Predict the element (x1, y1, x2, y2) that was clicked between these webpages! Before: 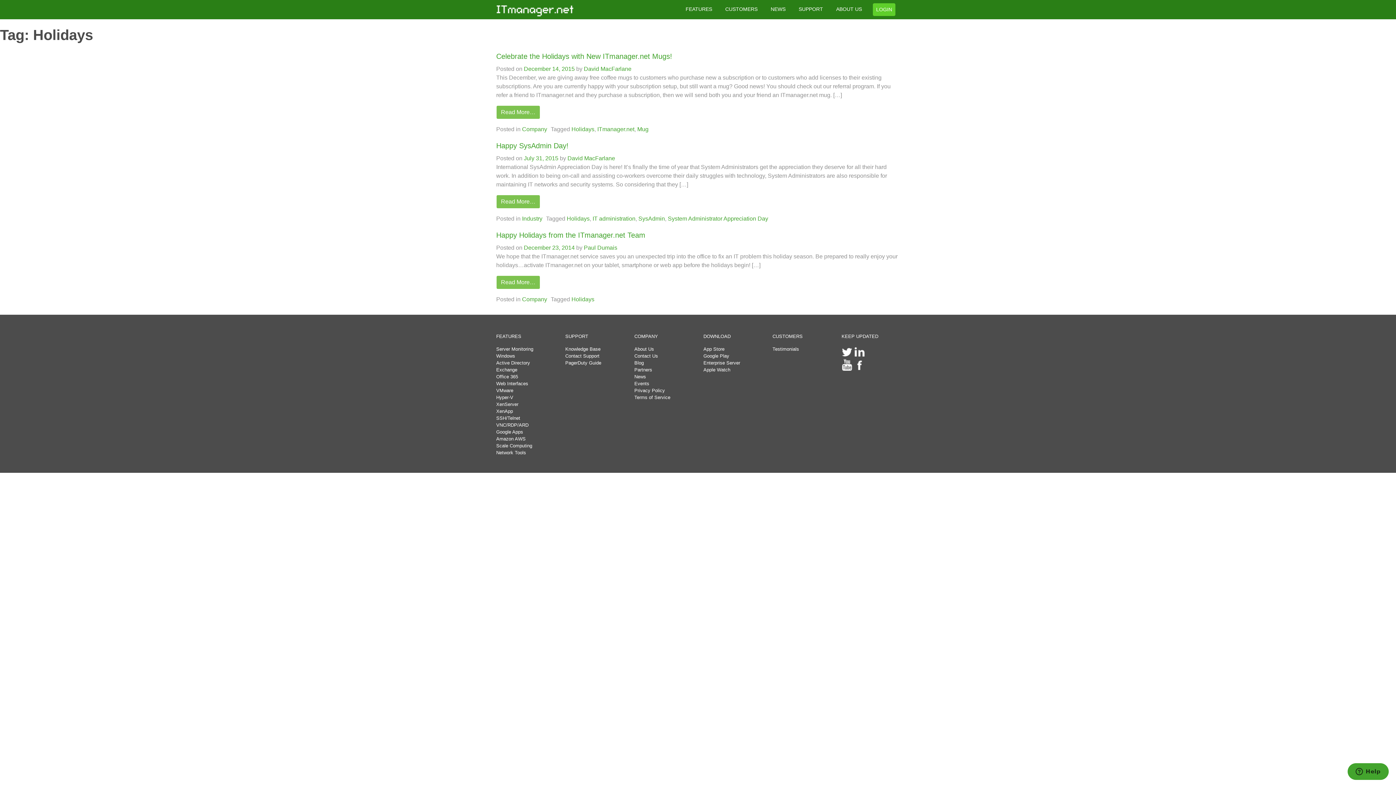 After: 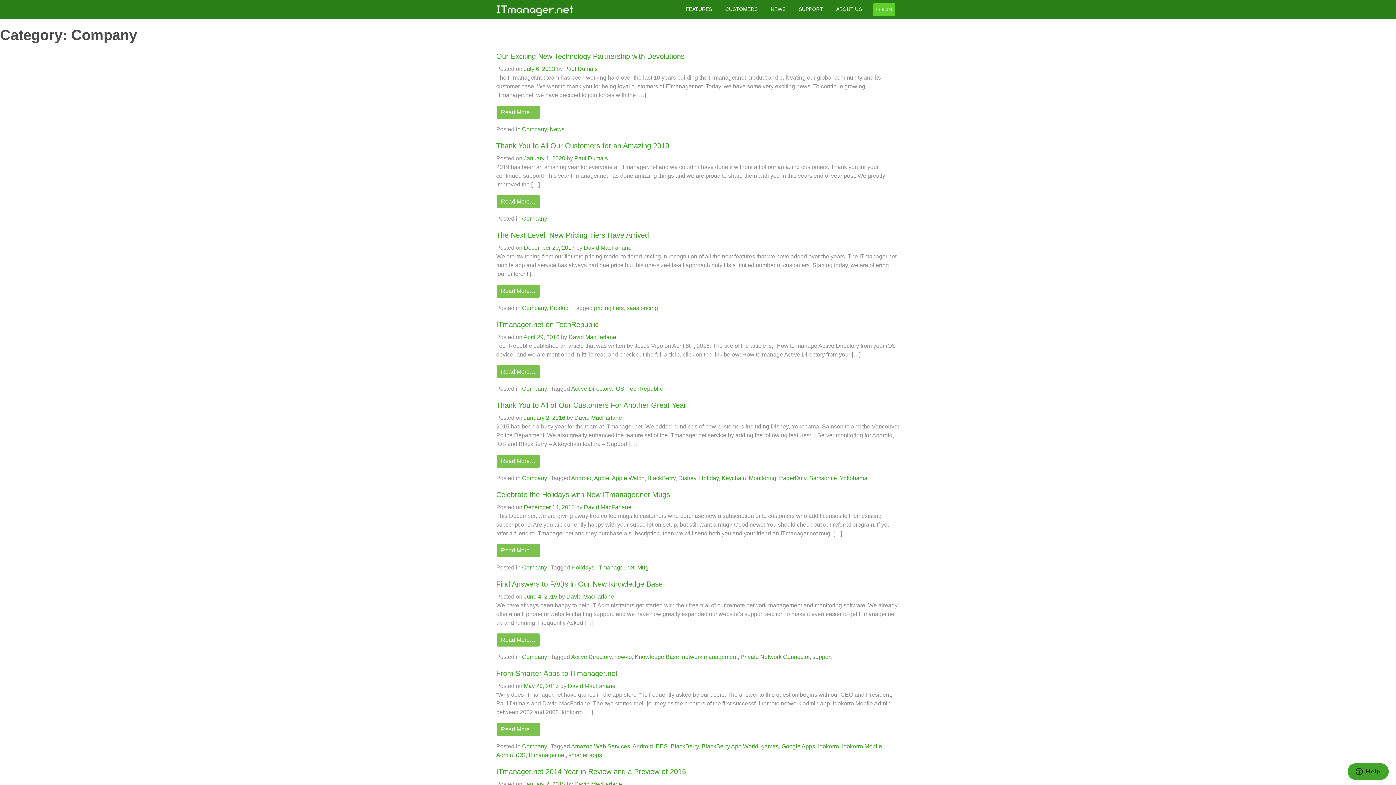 Action: label: Company bbox: (522, 296, 547, 302)